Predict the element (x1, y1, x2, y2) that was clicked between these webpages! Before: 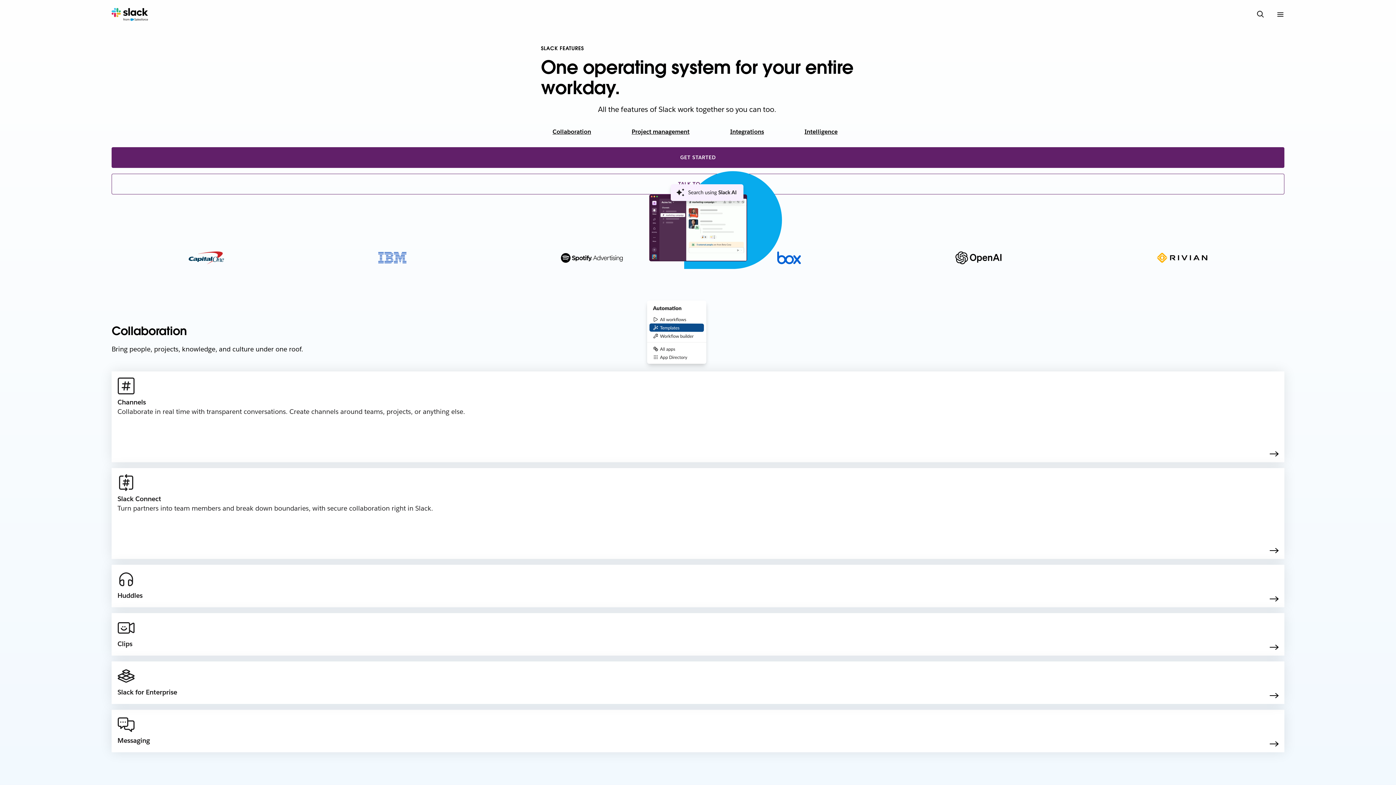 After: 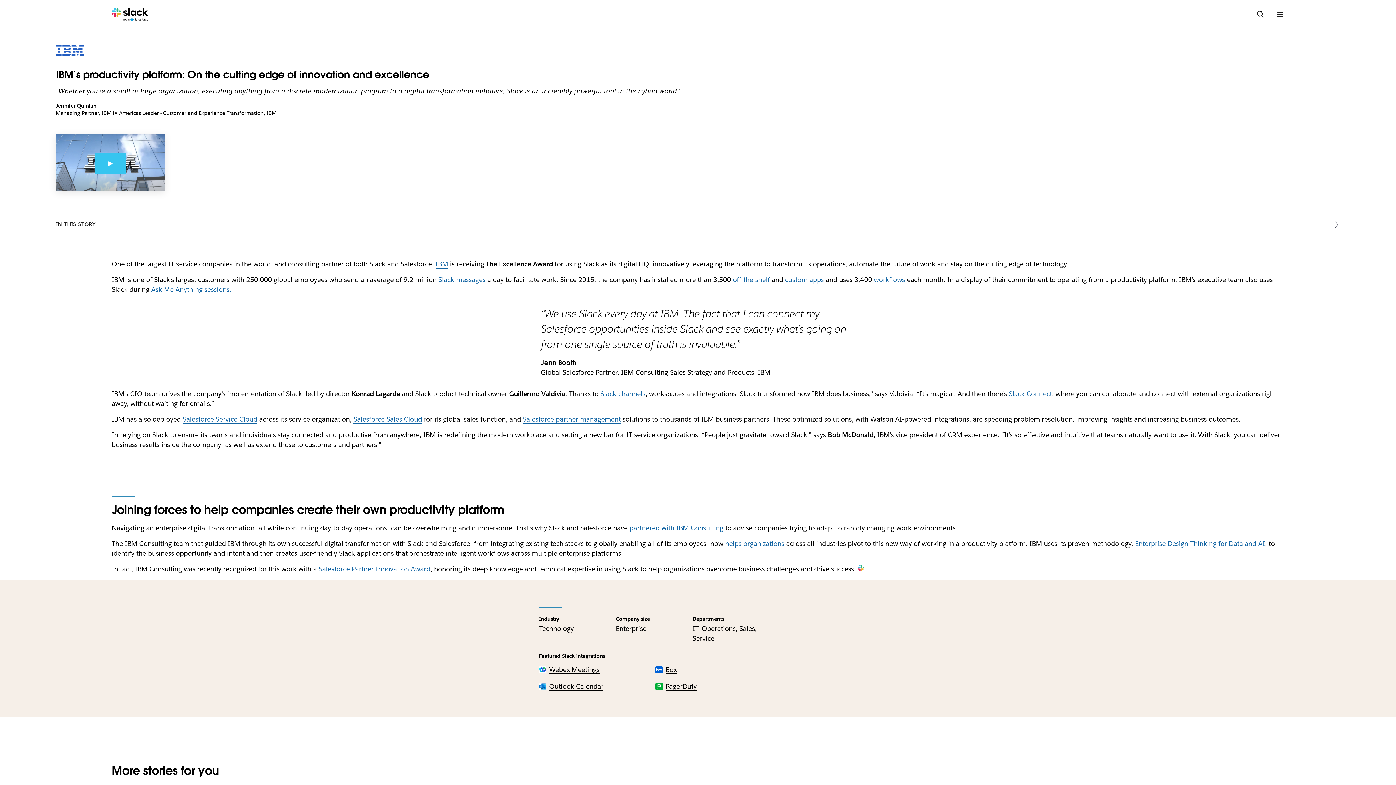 Action: bbox: (367, 252, 417, 266)